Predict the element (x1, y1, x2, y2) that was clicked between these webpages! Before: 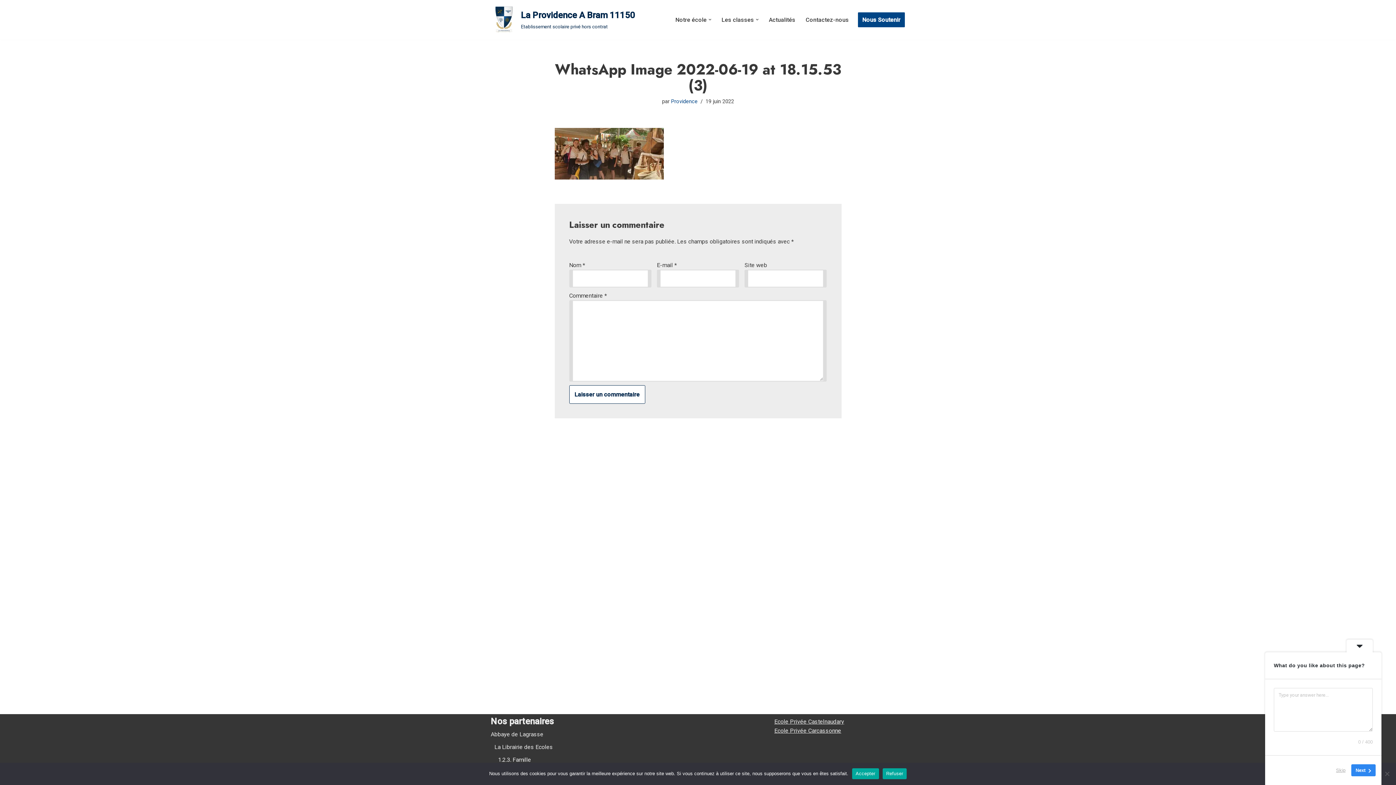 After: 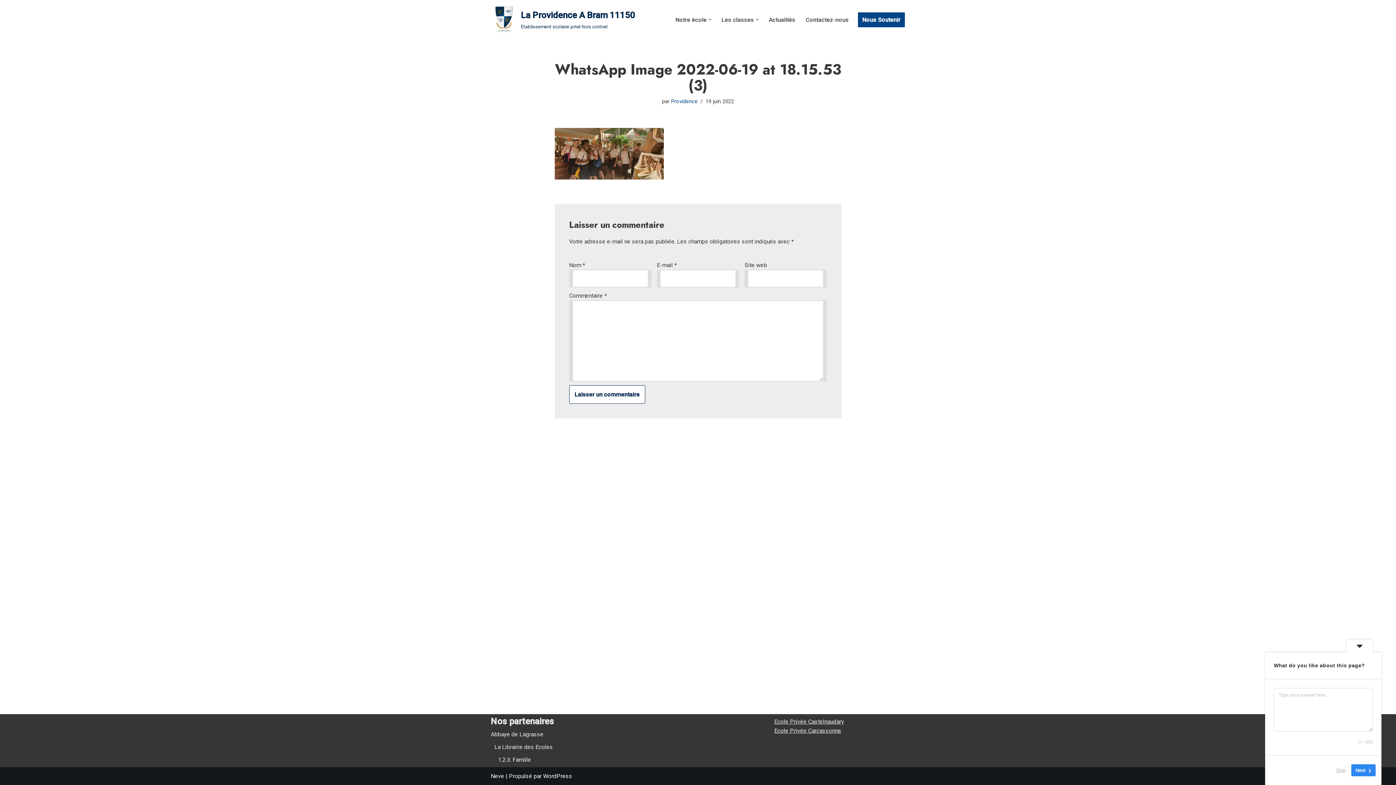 Action: label: Refuser bbox: (882, 768, 907, 779)